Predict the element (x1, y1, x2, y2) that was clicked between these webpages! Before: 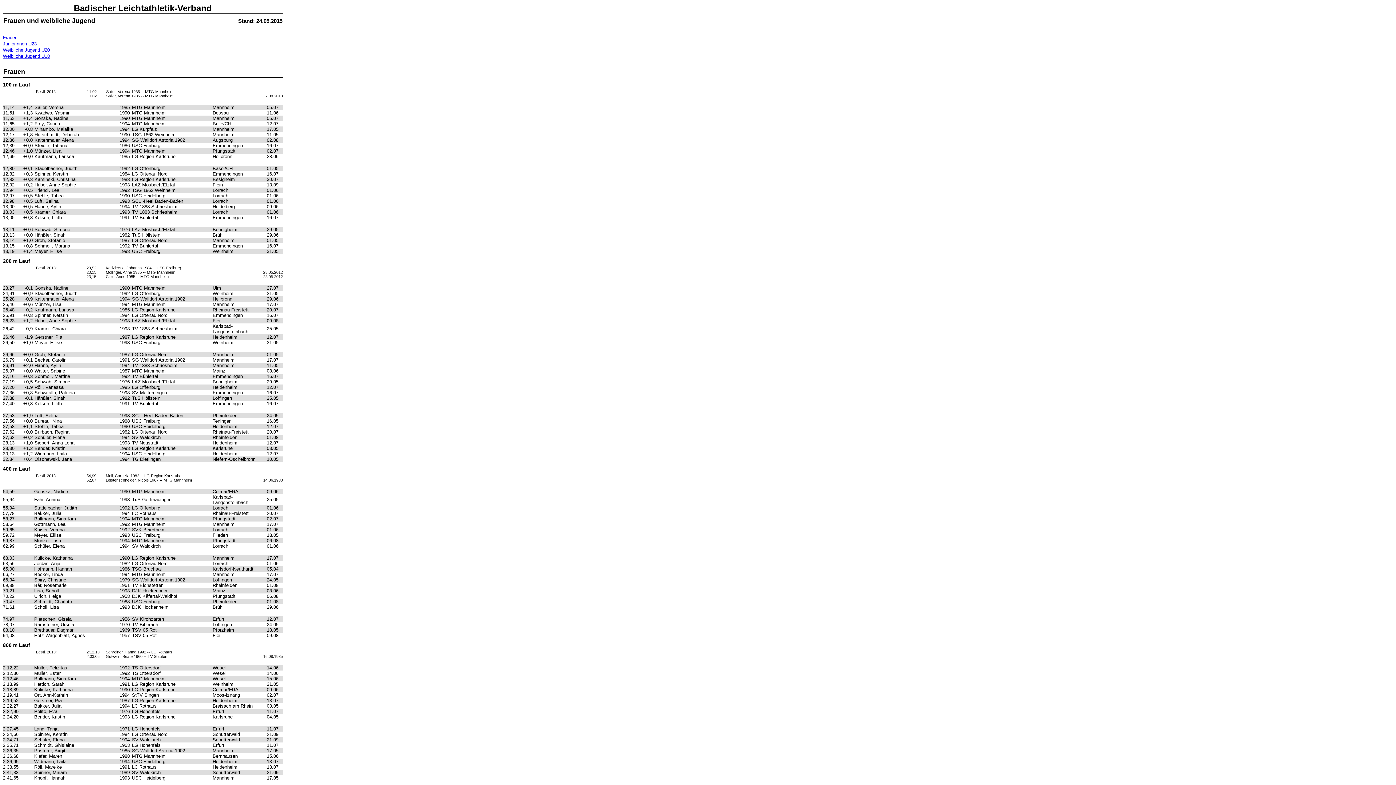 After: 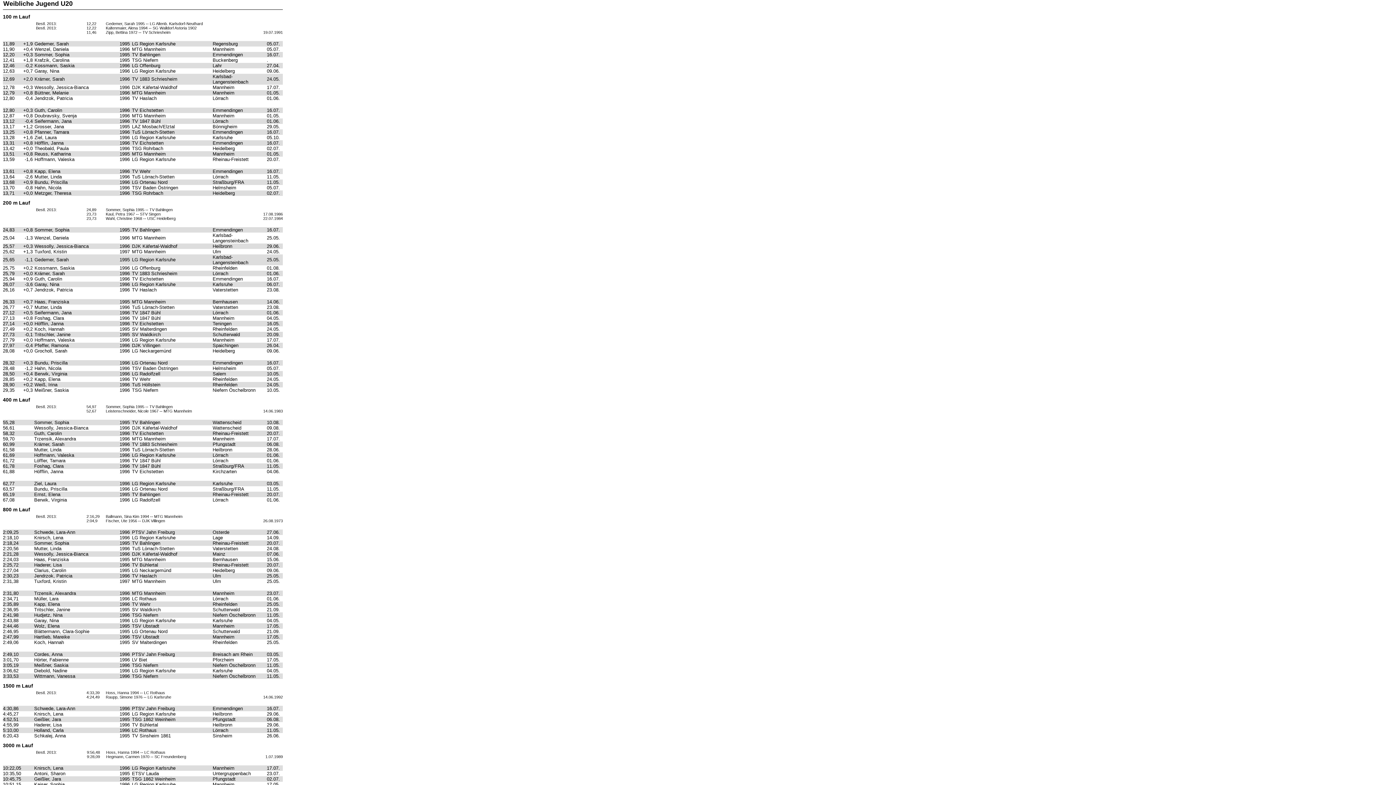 Action: bbox: (2, 47, 49, 52) label: Weibliche Jugend U20